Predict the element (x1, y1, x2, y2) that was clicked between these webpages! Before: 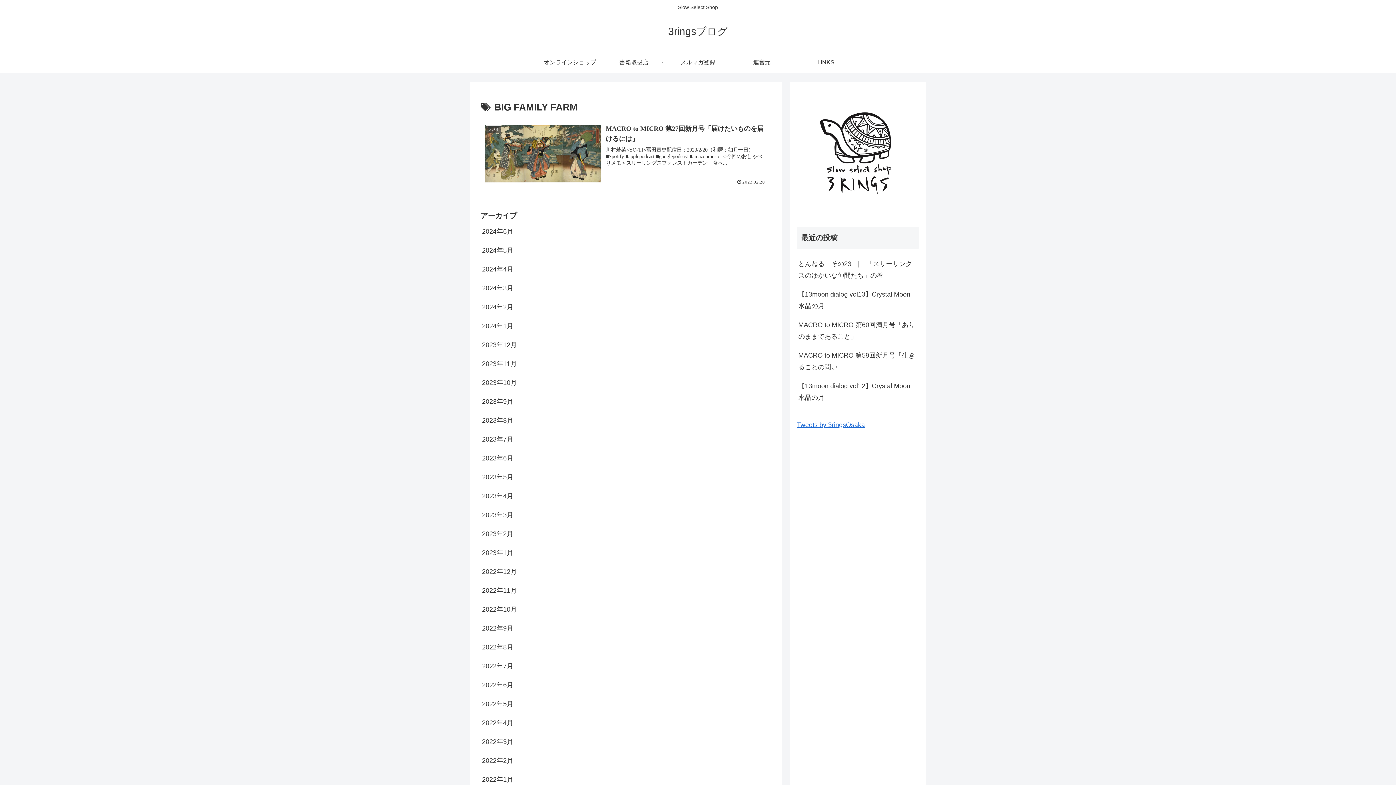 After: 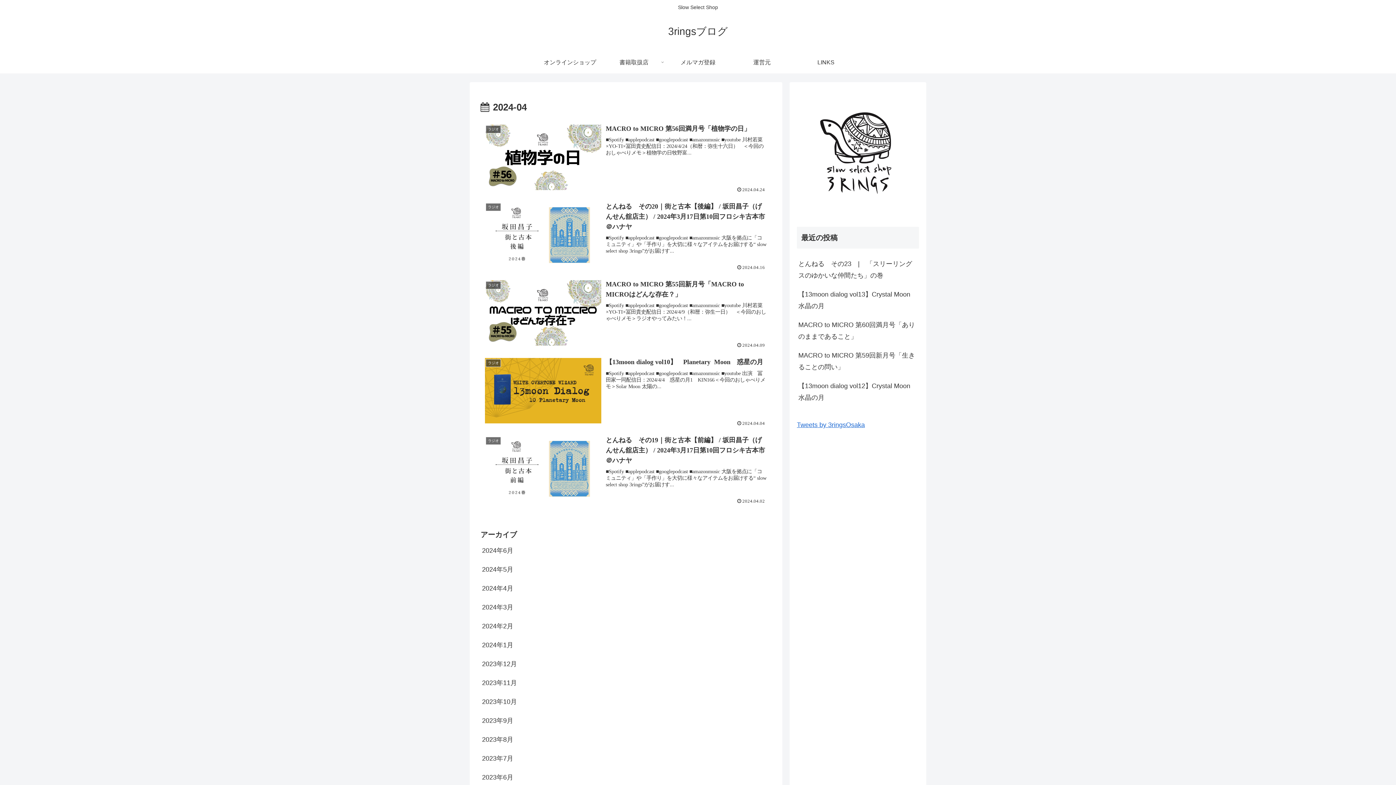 Action: bbox: (480, 260, 771, 278) label: 2024年4月